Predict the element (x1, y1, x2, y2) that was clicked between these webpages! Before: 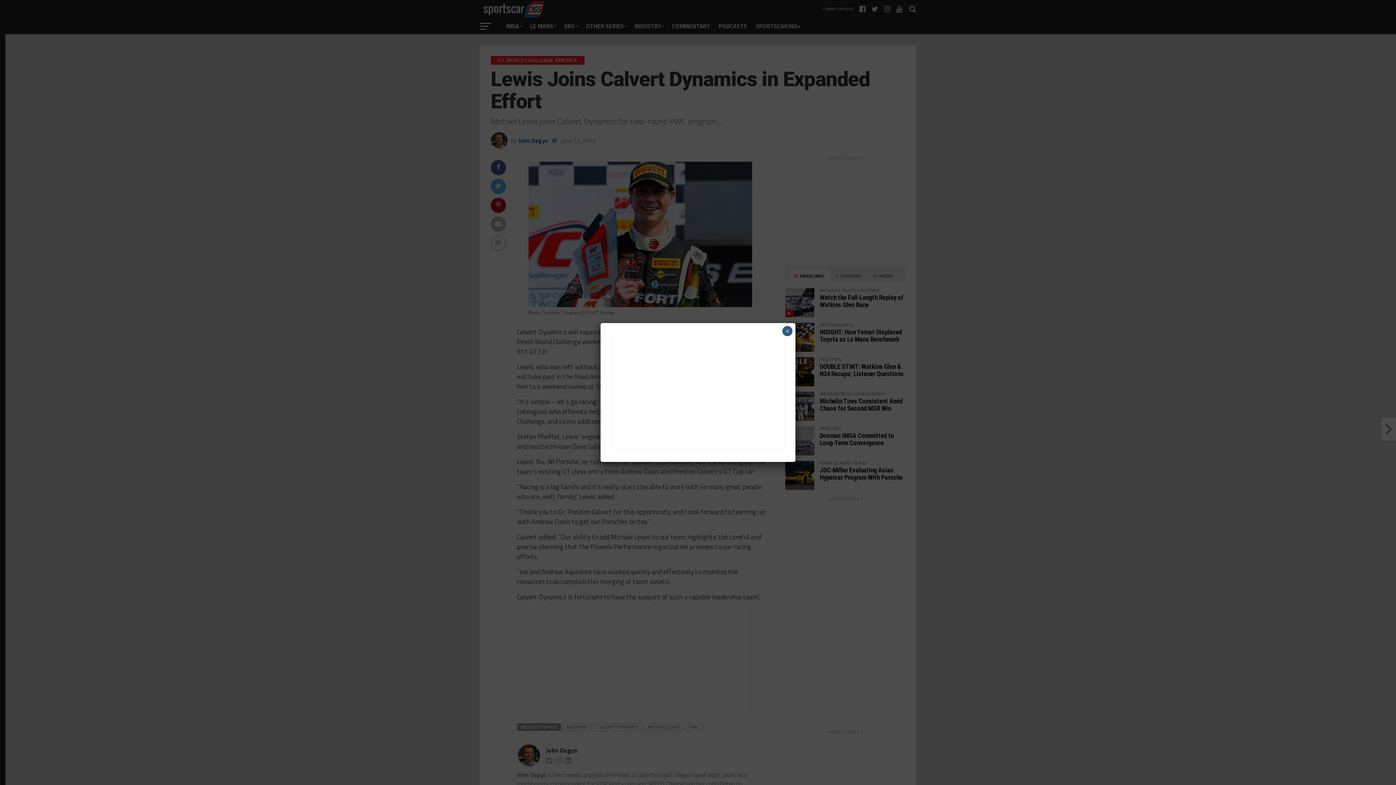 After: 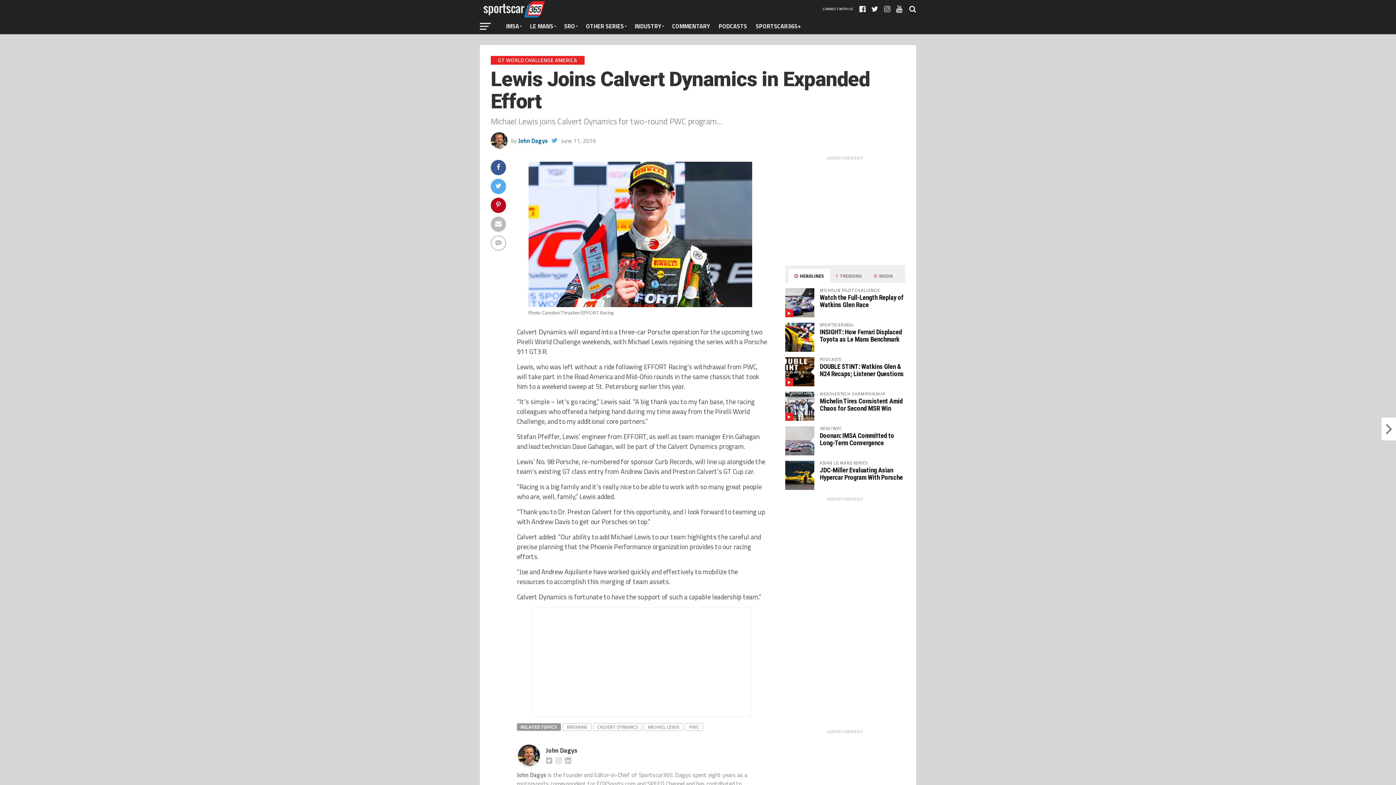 Action: label: Close bbox: (782, 326, 792, 336)